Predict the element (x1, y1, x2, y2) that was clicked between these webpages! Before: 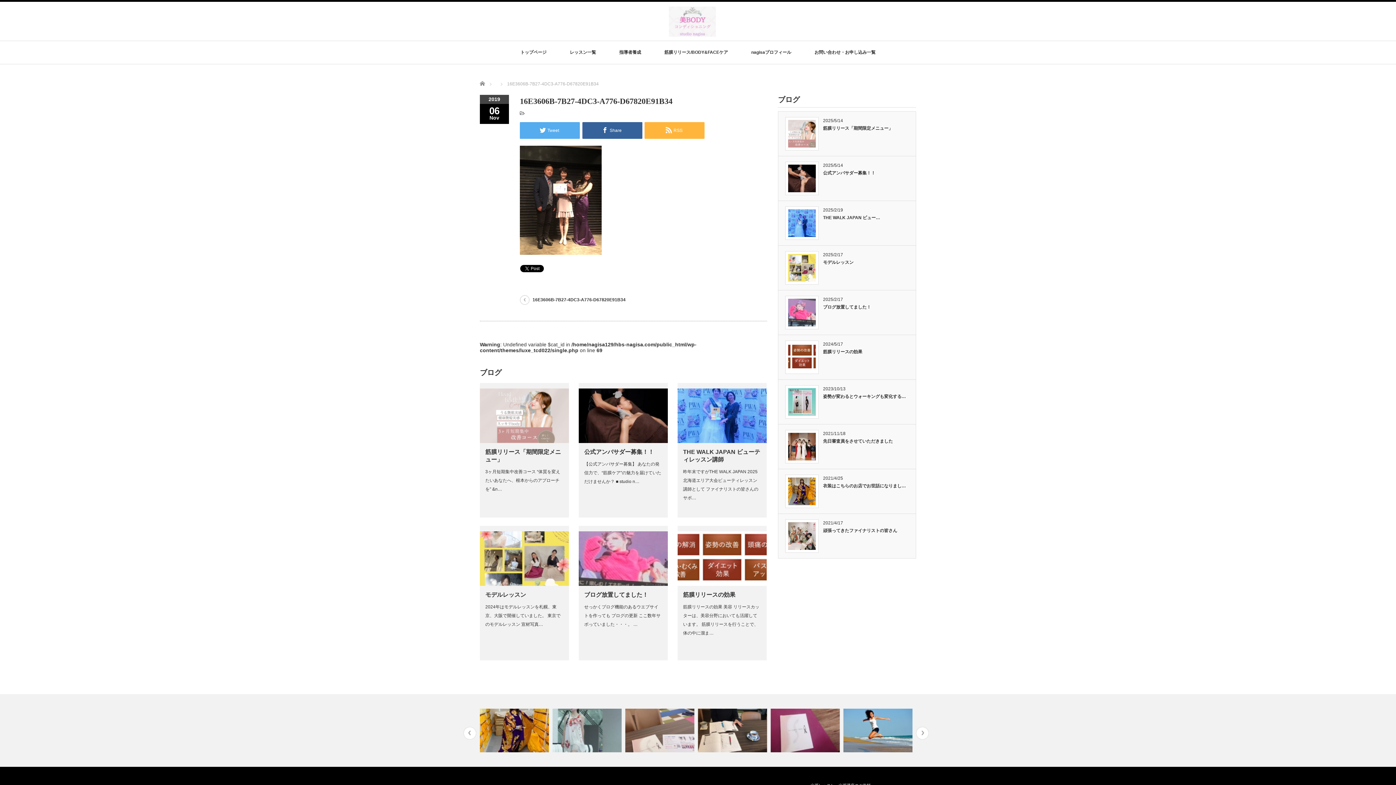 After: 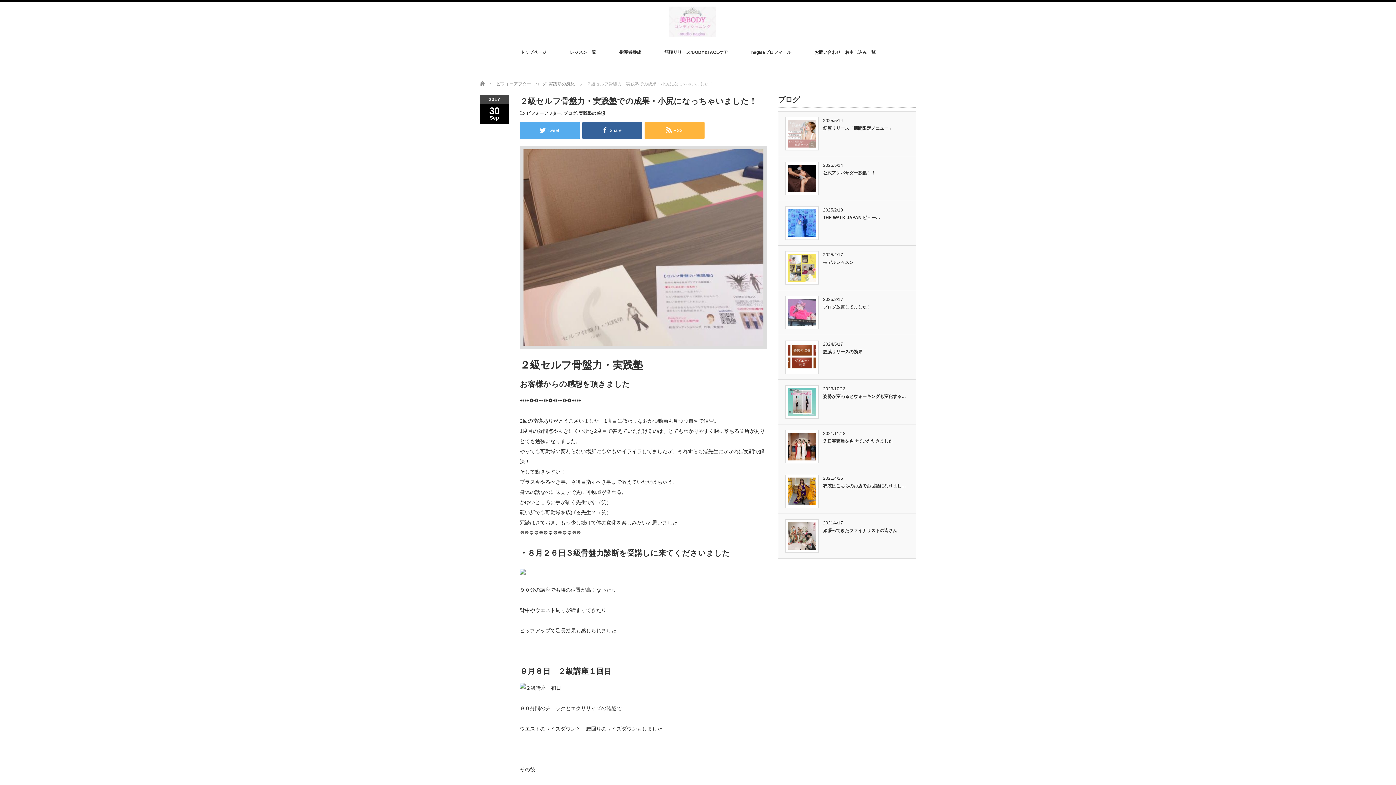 Action: bbox: (843, 709, 914, 752) label: ２級セルフ骨盤力・実践塾での成果・小尻に…